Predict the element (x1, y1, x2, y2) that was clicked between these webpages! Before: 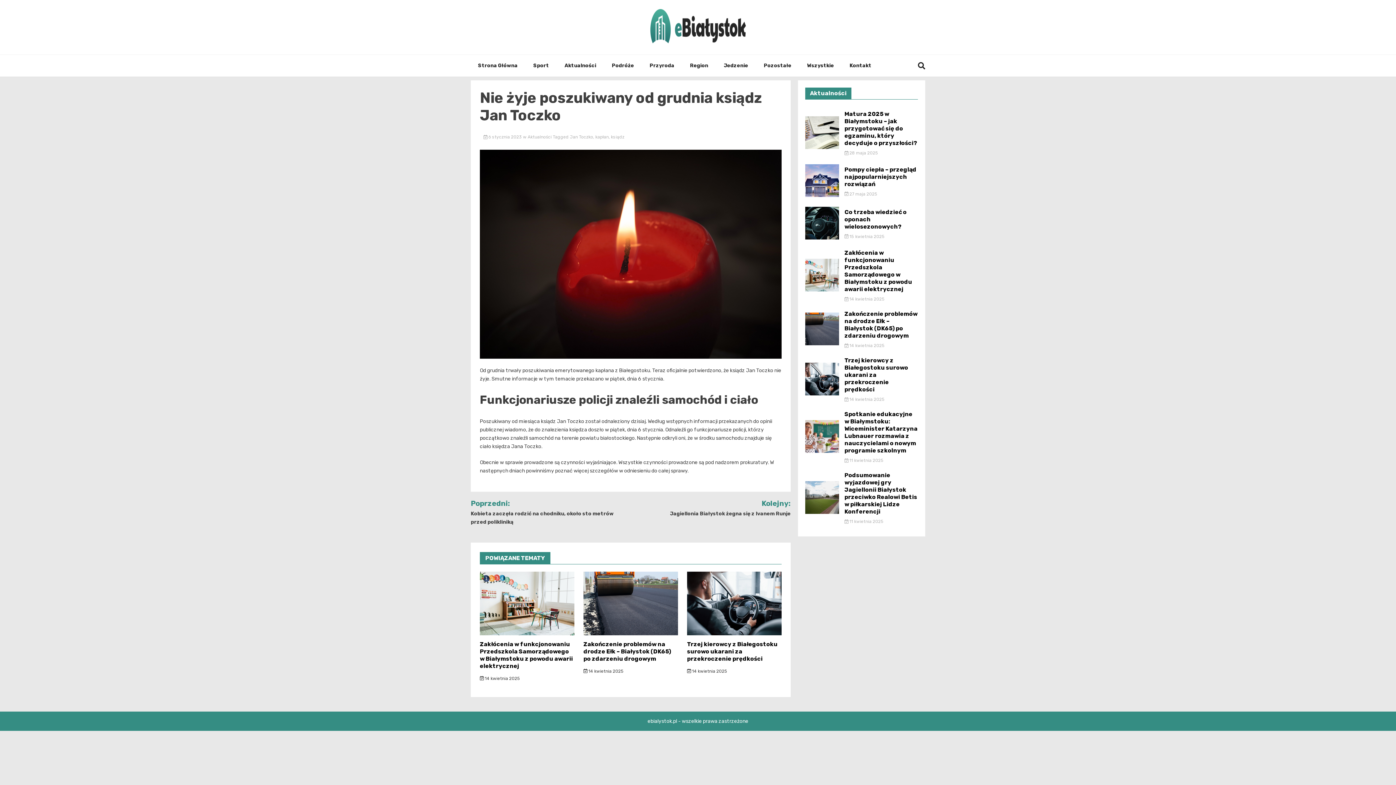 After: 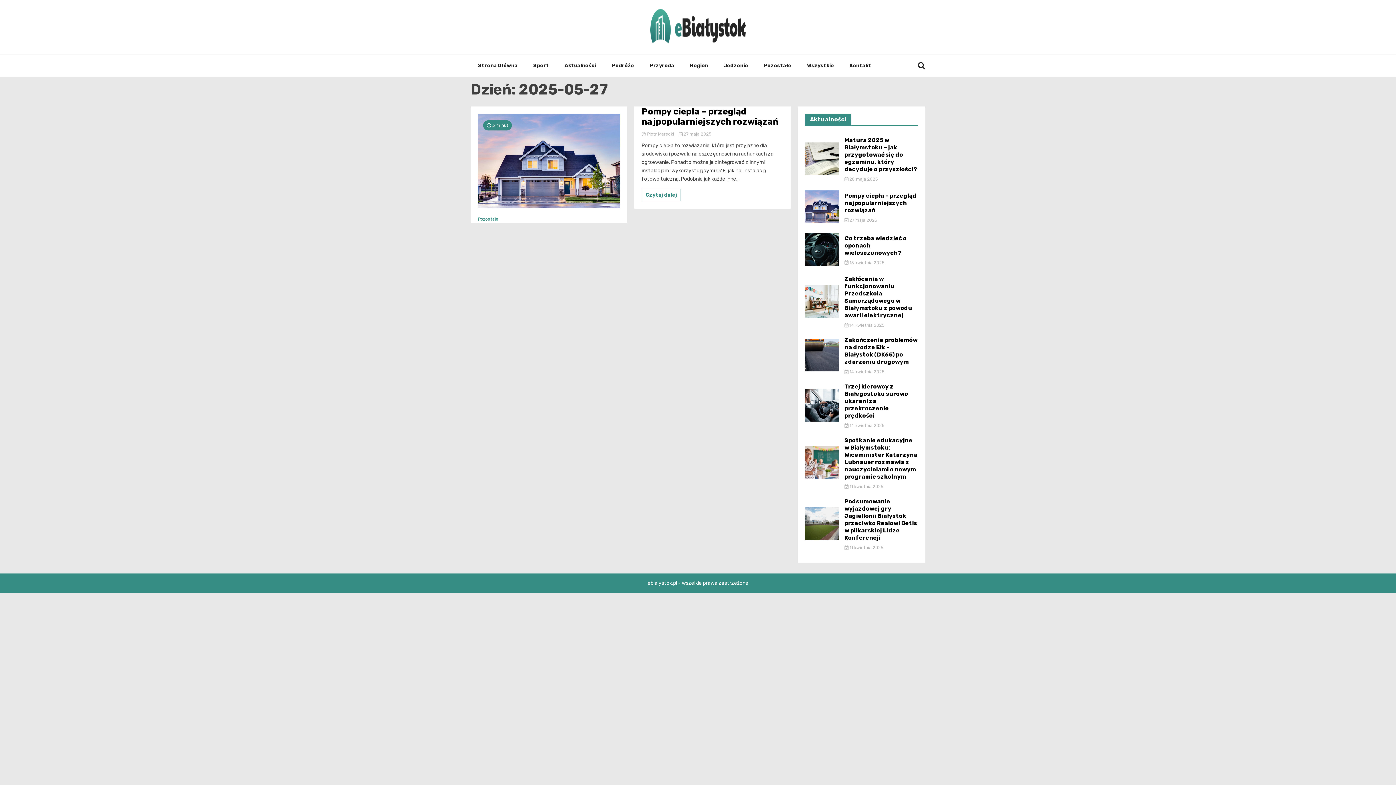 Action: label:  27 maja 2025 bbox: (844, 191, 877, 196)